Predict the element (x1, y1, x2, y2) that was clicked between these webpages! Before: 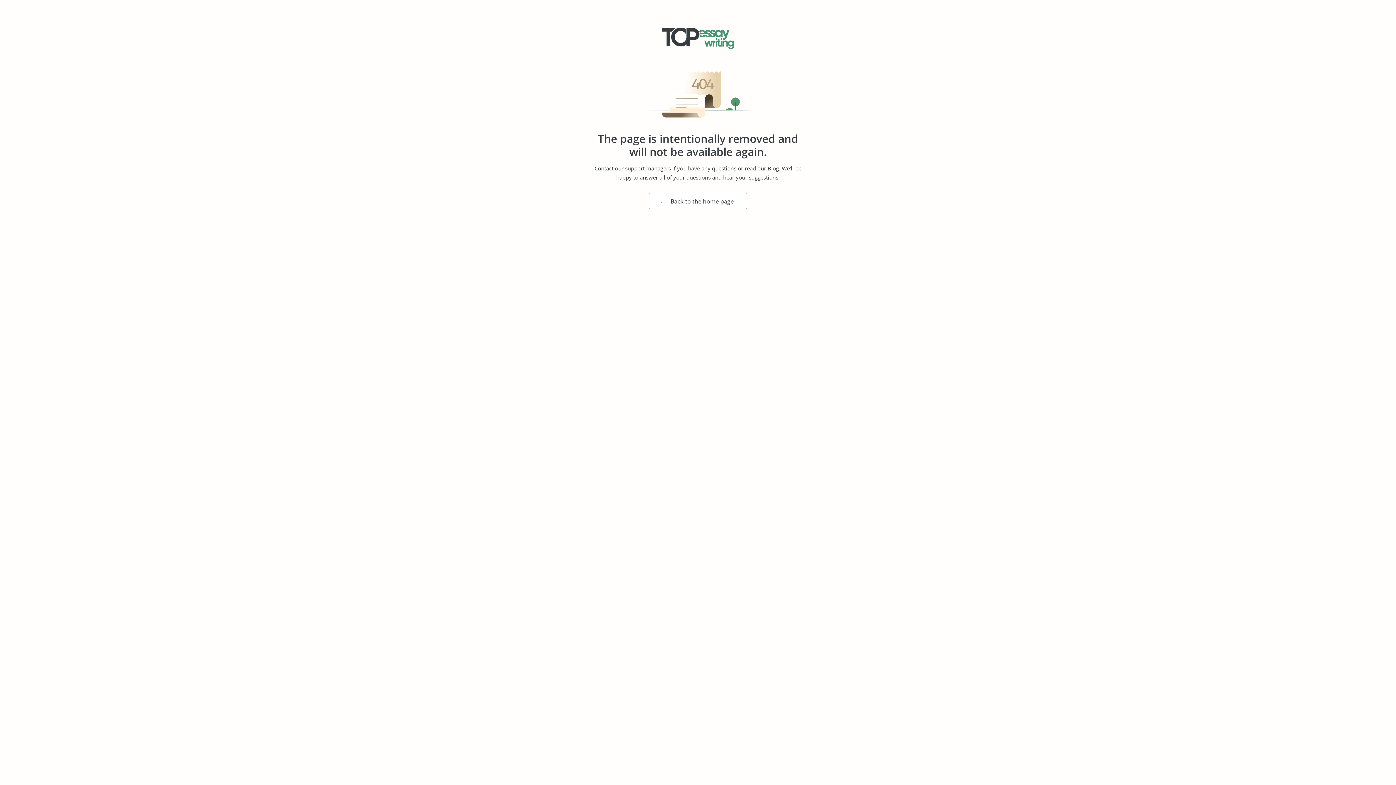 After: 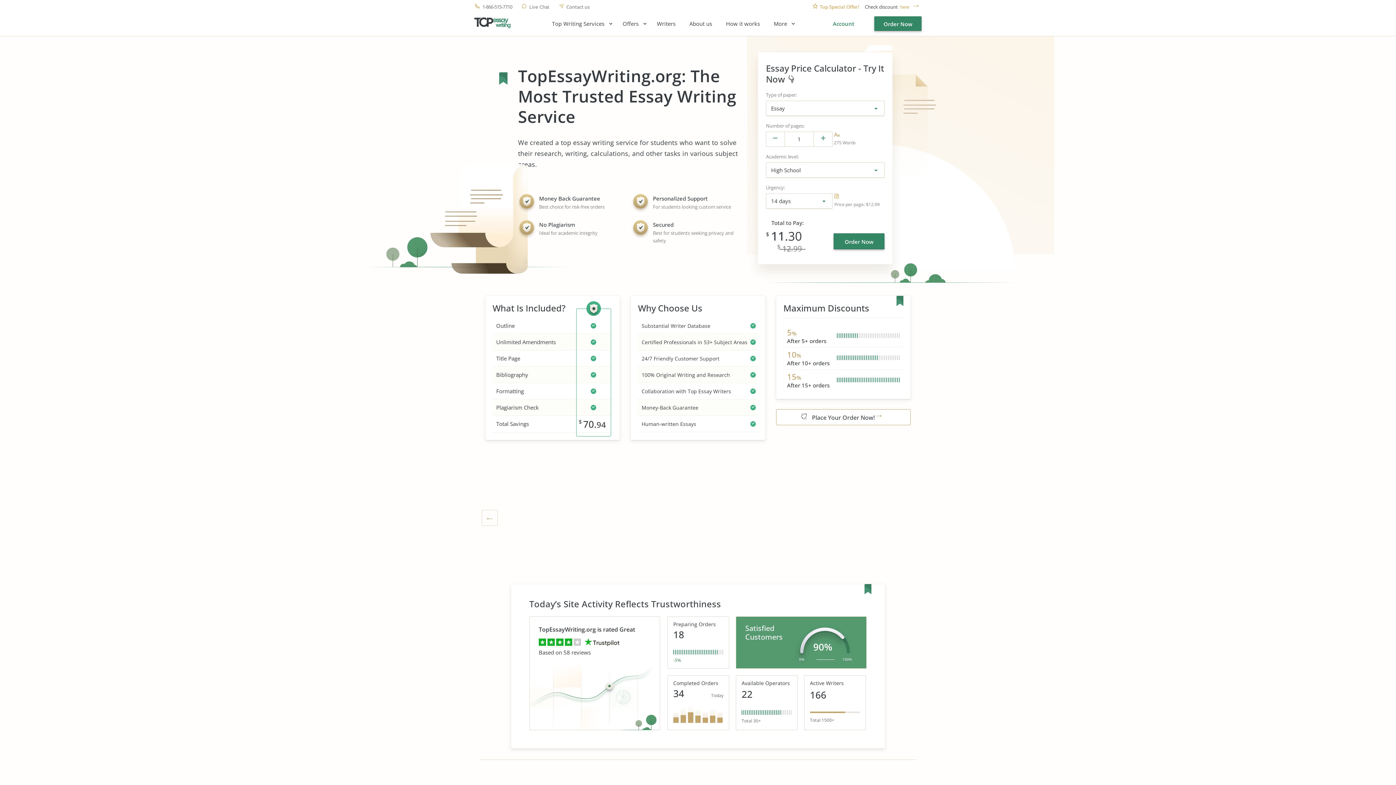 Action: label: Back to the home page bbox: (649, 193, 747, 209)